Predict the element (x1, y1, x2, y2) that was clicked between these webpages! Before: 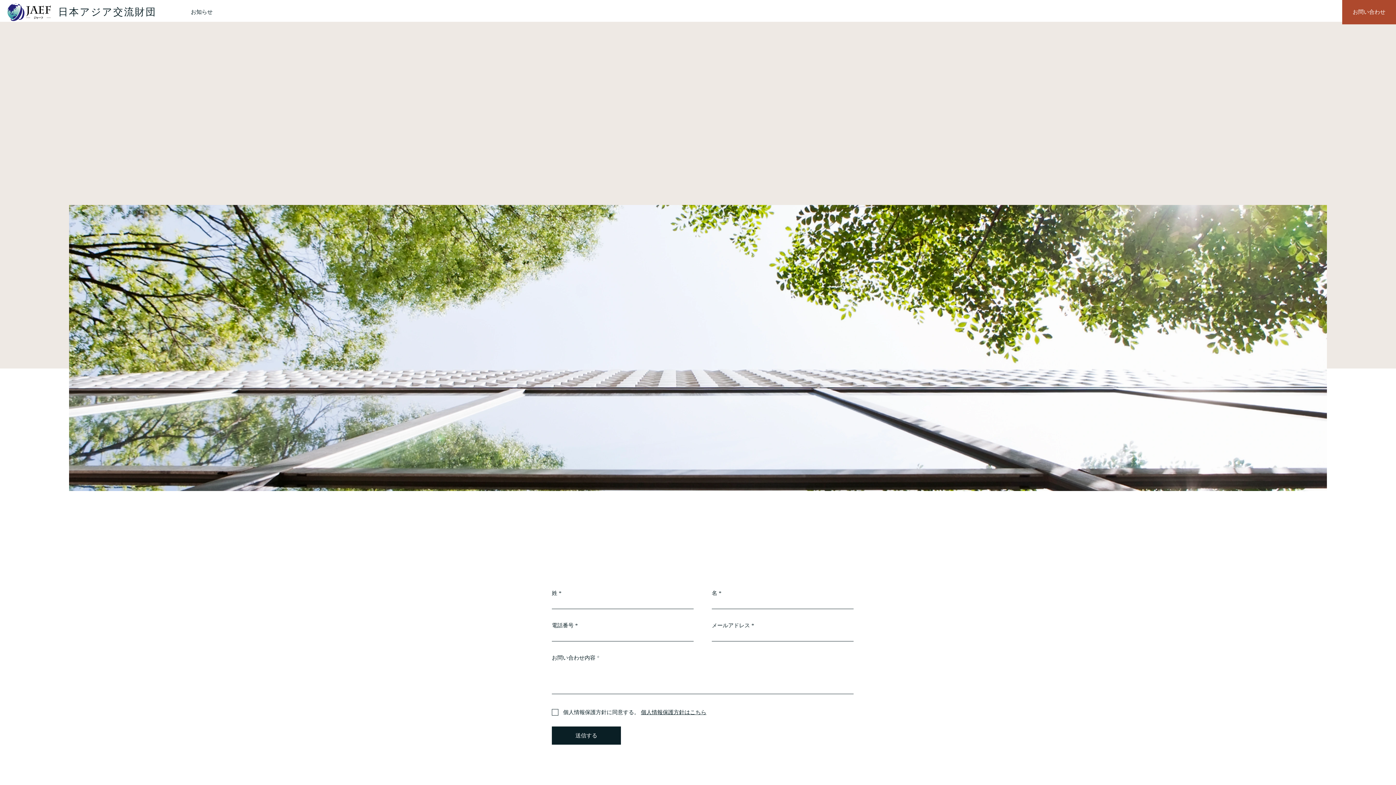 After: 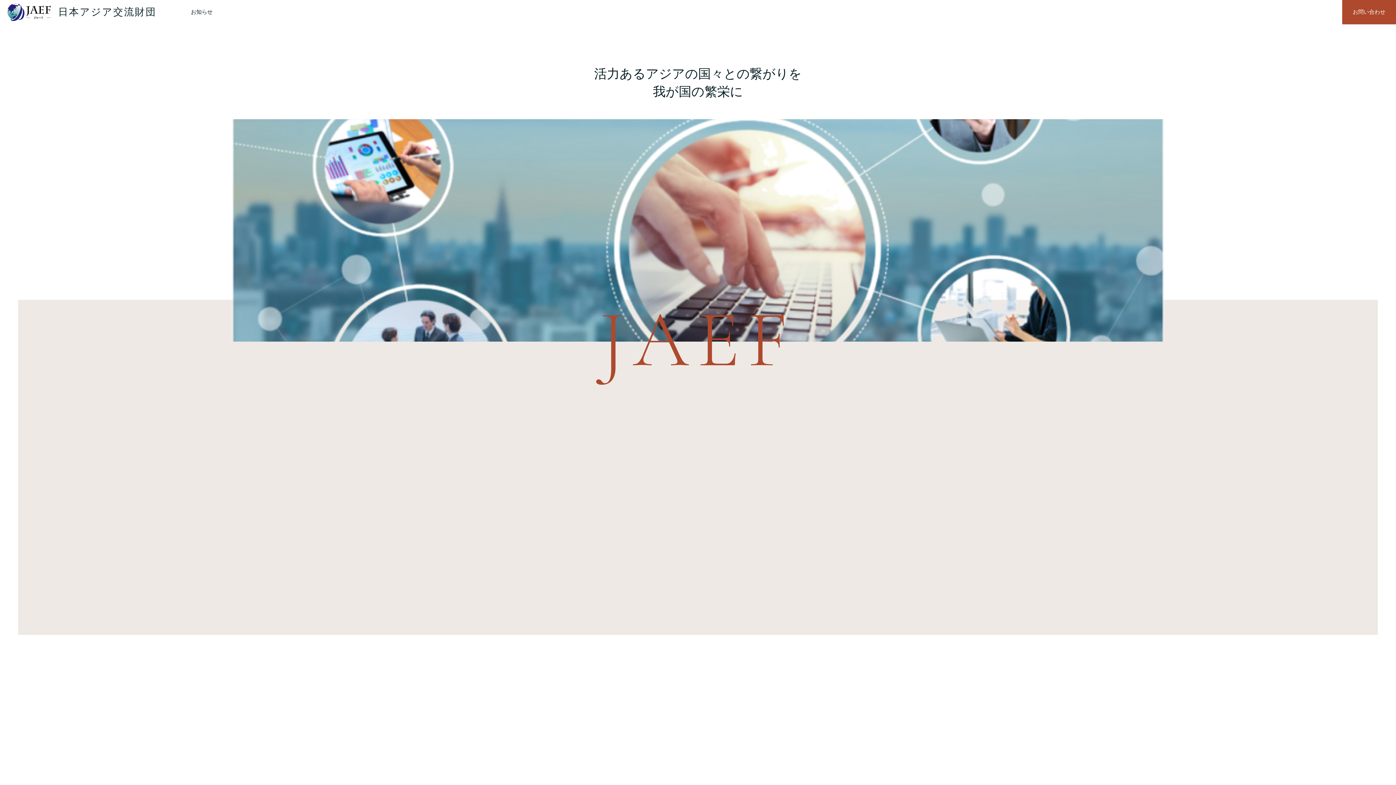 Action: bbox: (5, 2, 54, 22)